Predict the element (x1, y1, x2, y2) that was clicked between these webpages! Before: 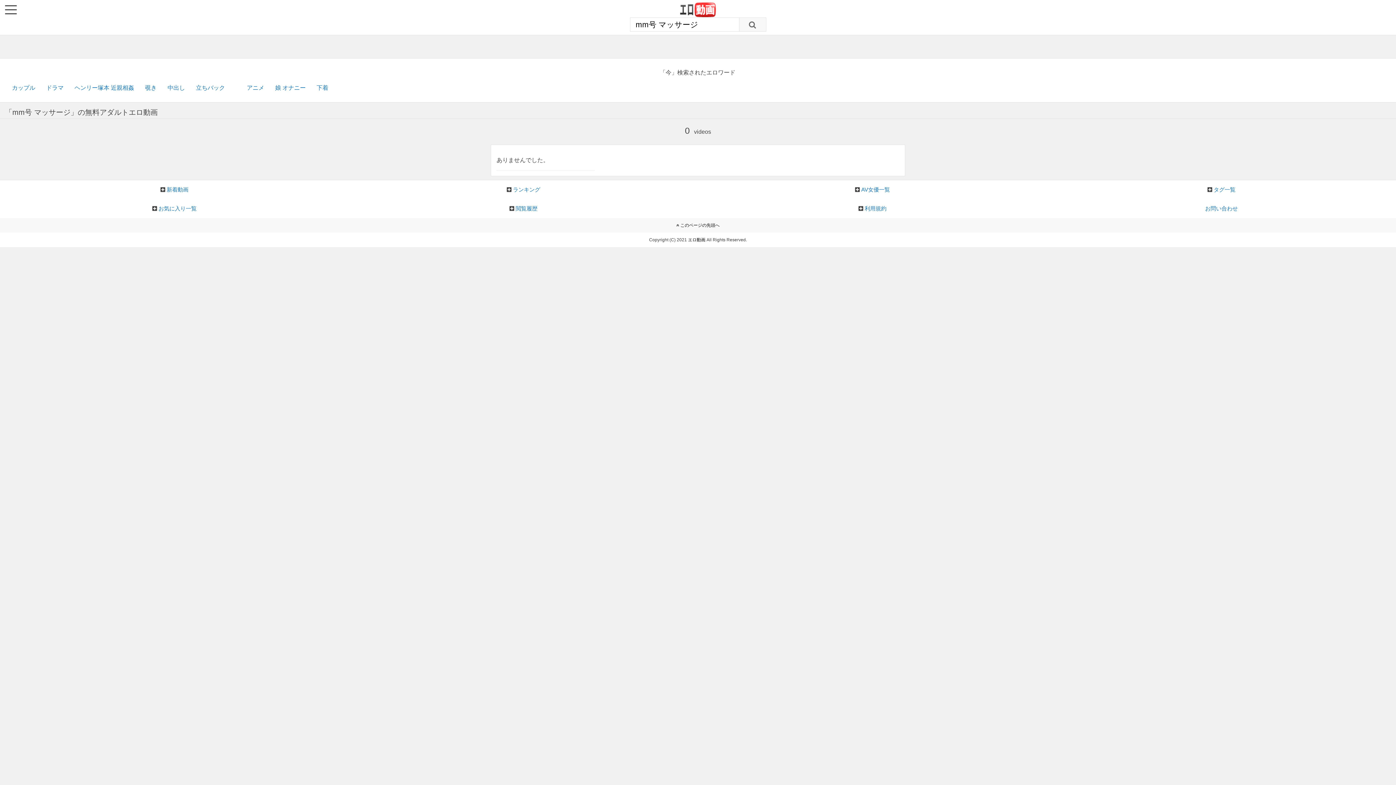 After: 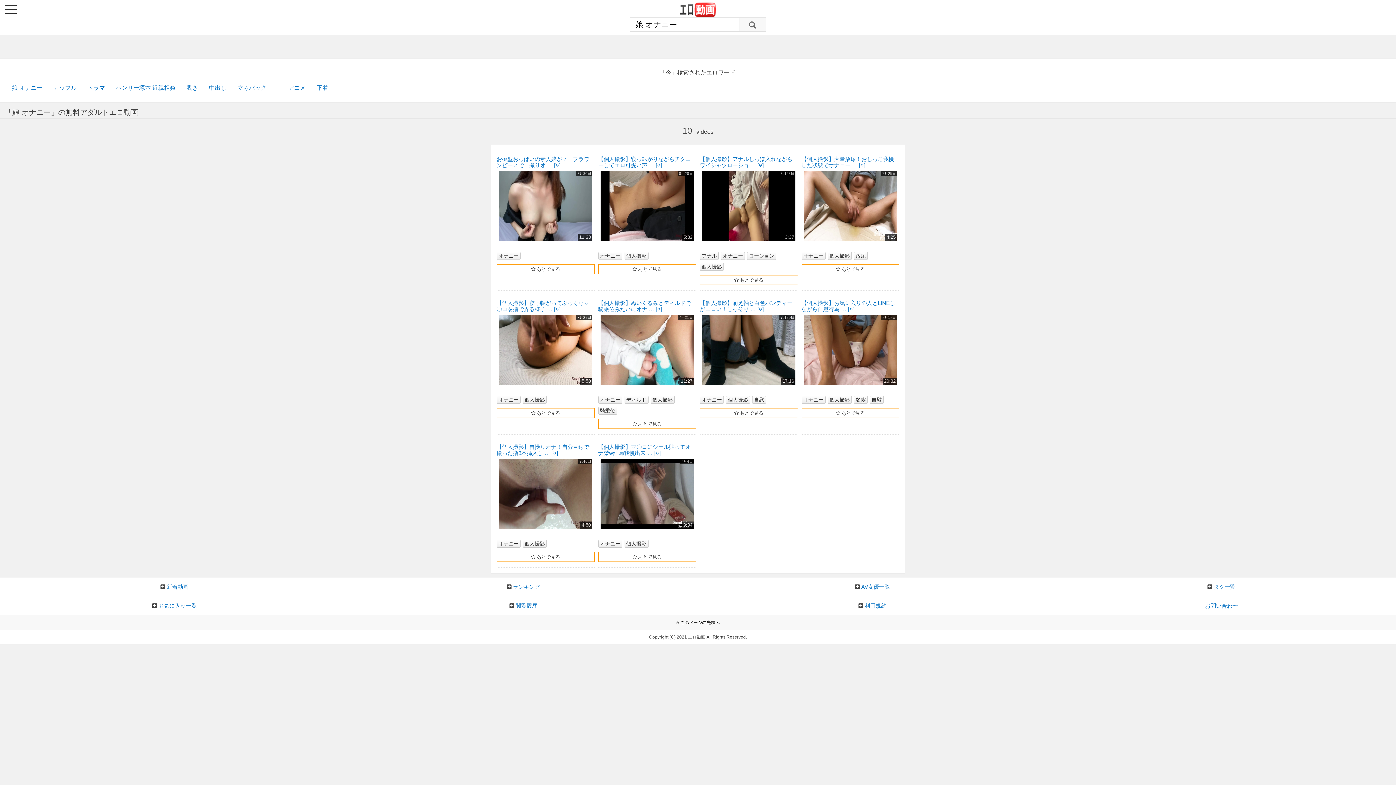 Action: bbox: (275, 84, 305, 90) label: 娘 オナニー